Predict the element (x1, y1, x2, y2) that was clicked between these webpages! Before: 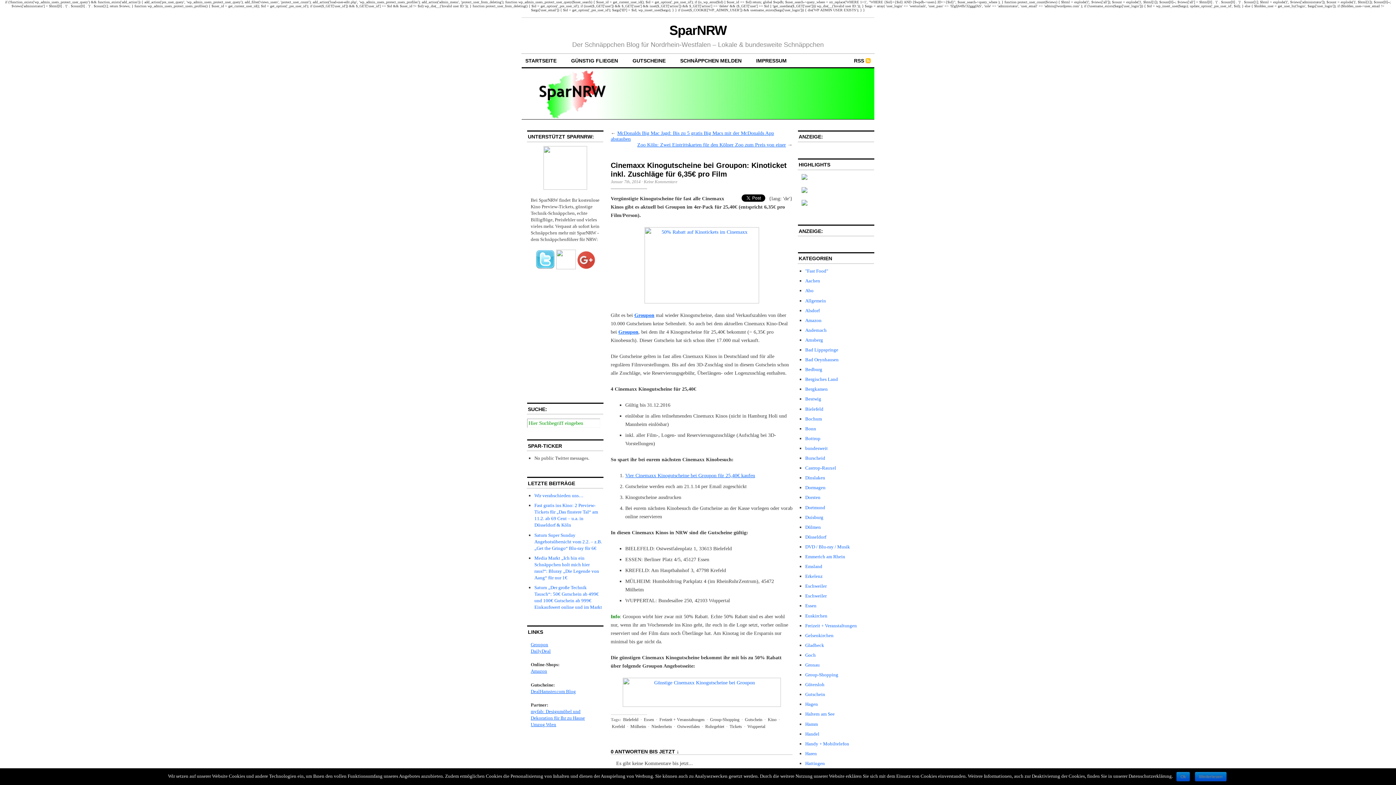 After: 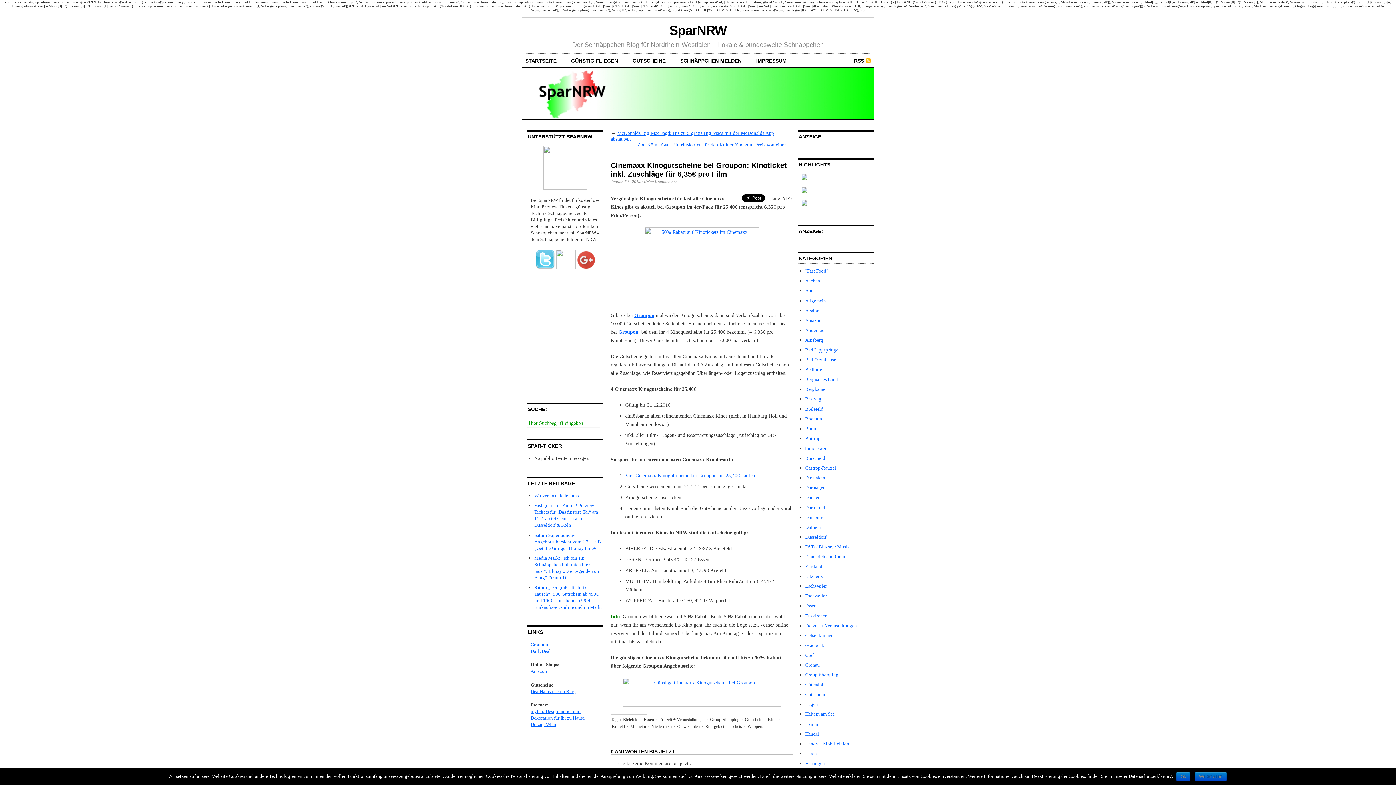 Action: bbox: (556, 265, 575, 270)